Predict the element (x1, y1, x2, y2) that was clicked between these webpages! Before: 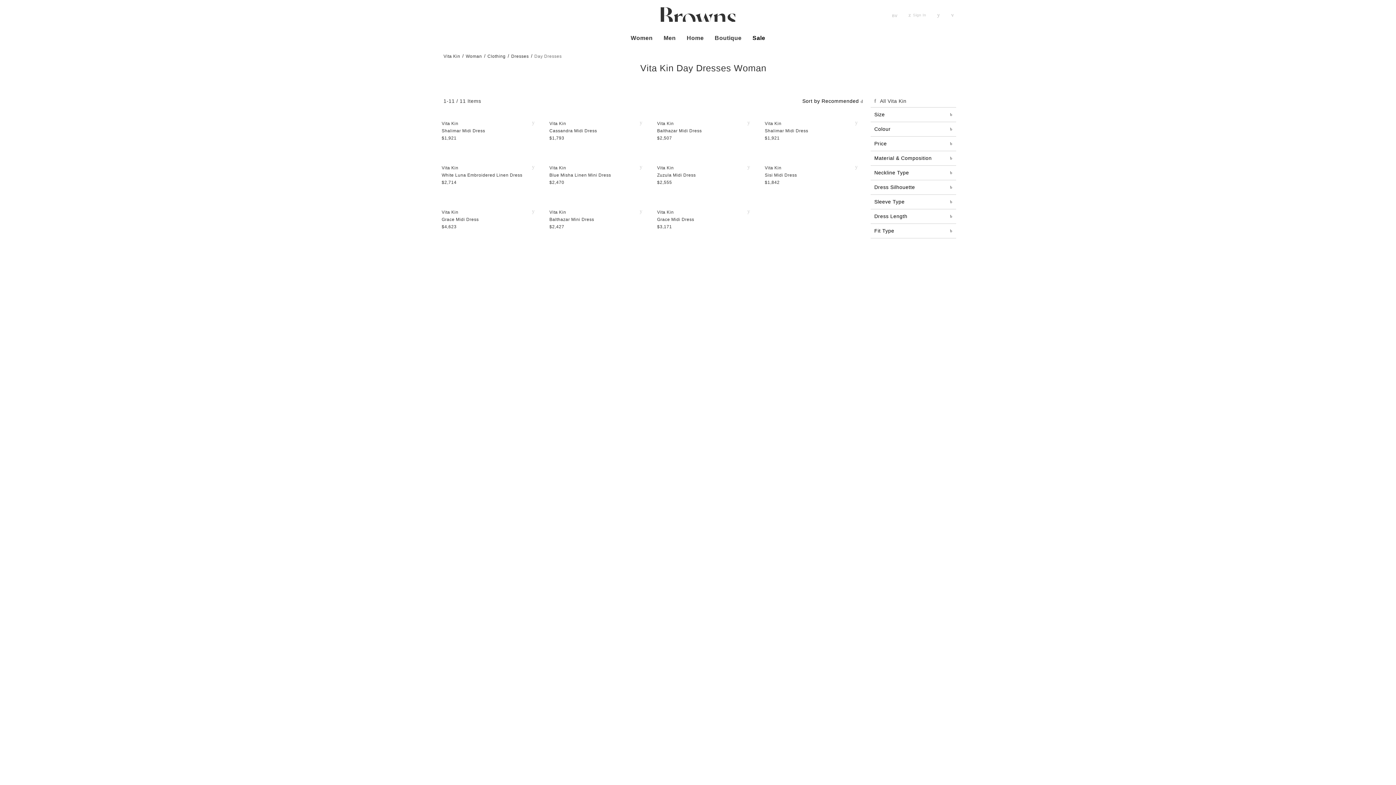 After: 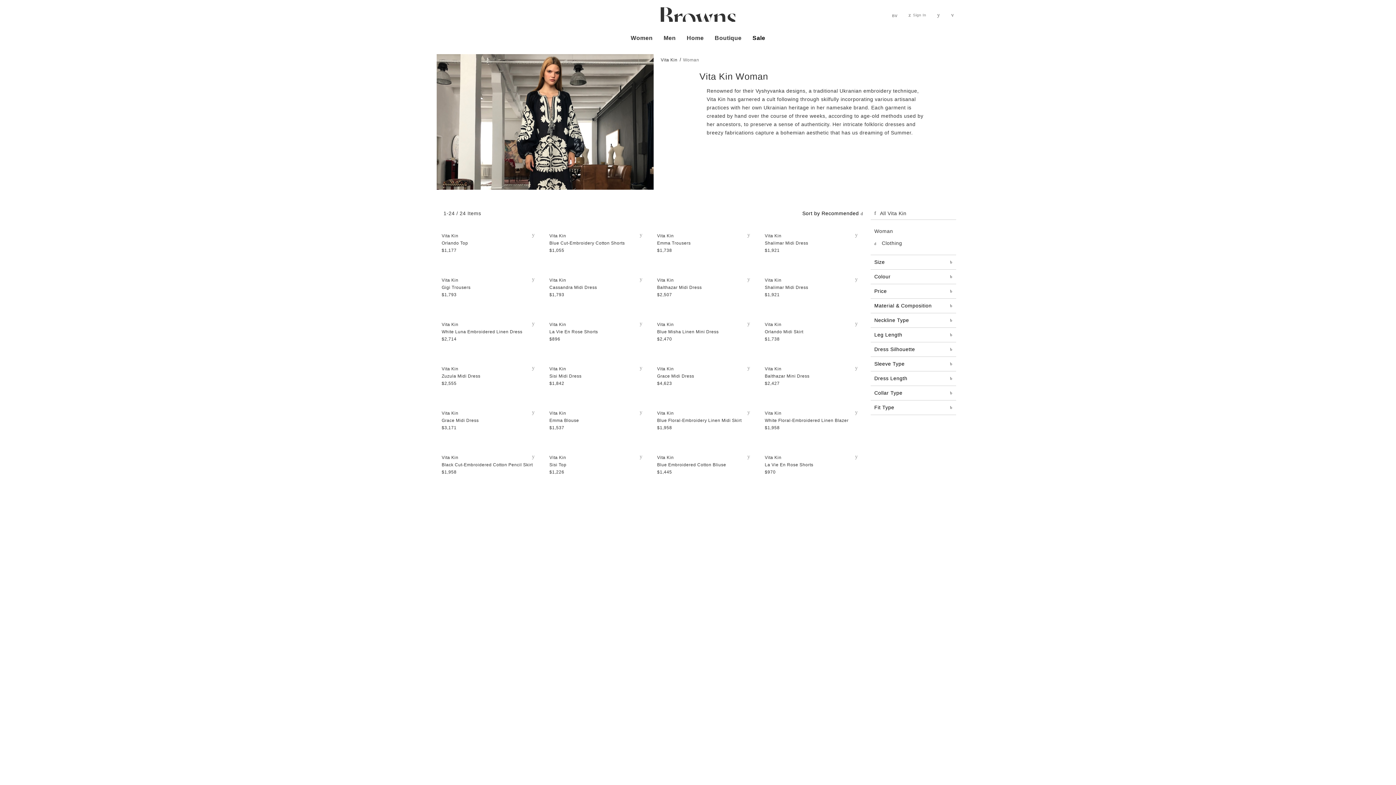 Action: label: Woman bbox: (465, 53, 482, 58)